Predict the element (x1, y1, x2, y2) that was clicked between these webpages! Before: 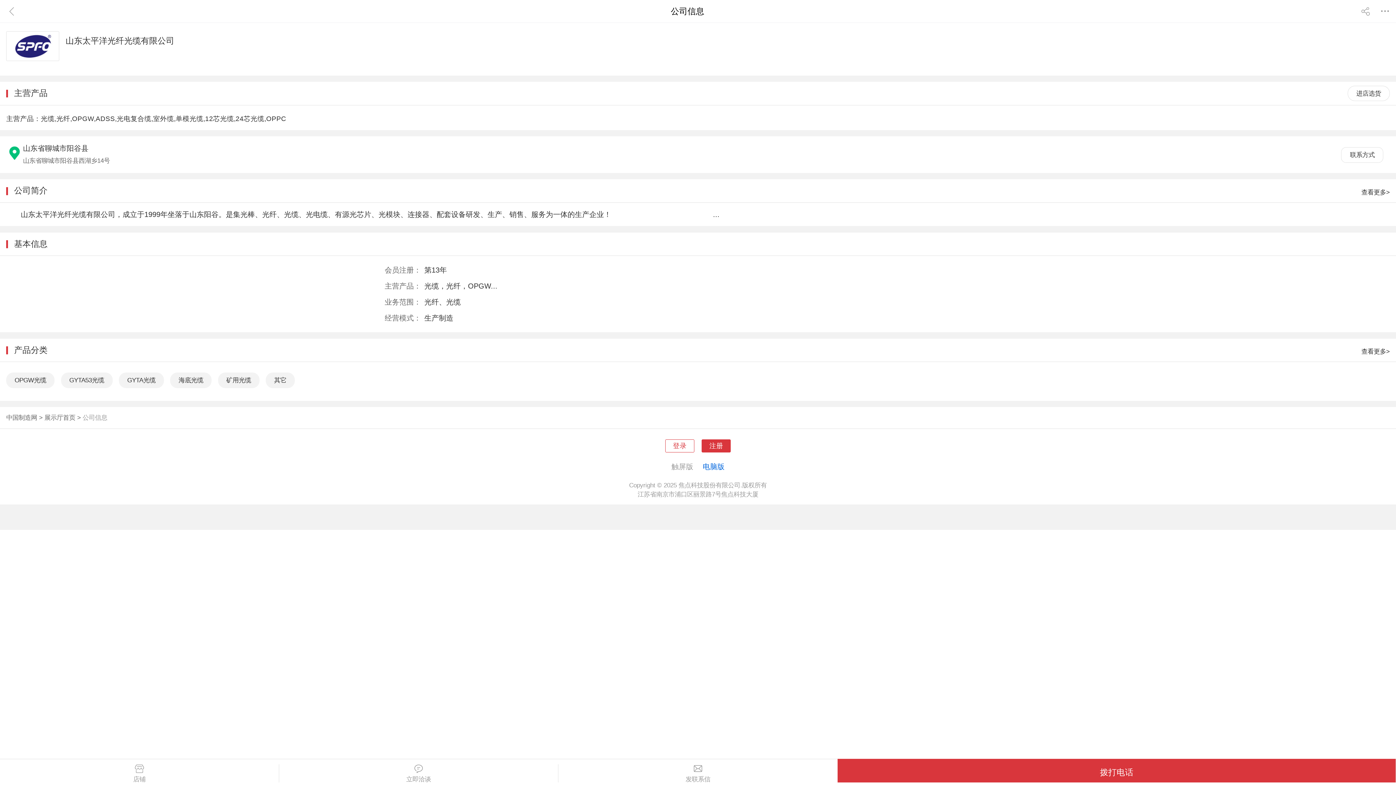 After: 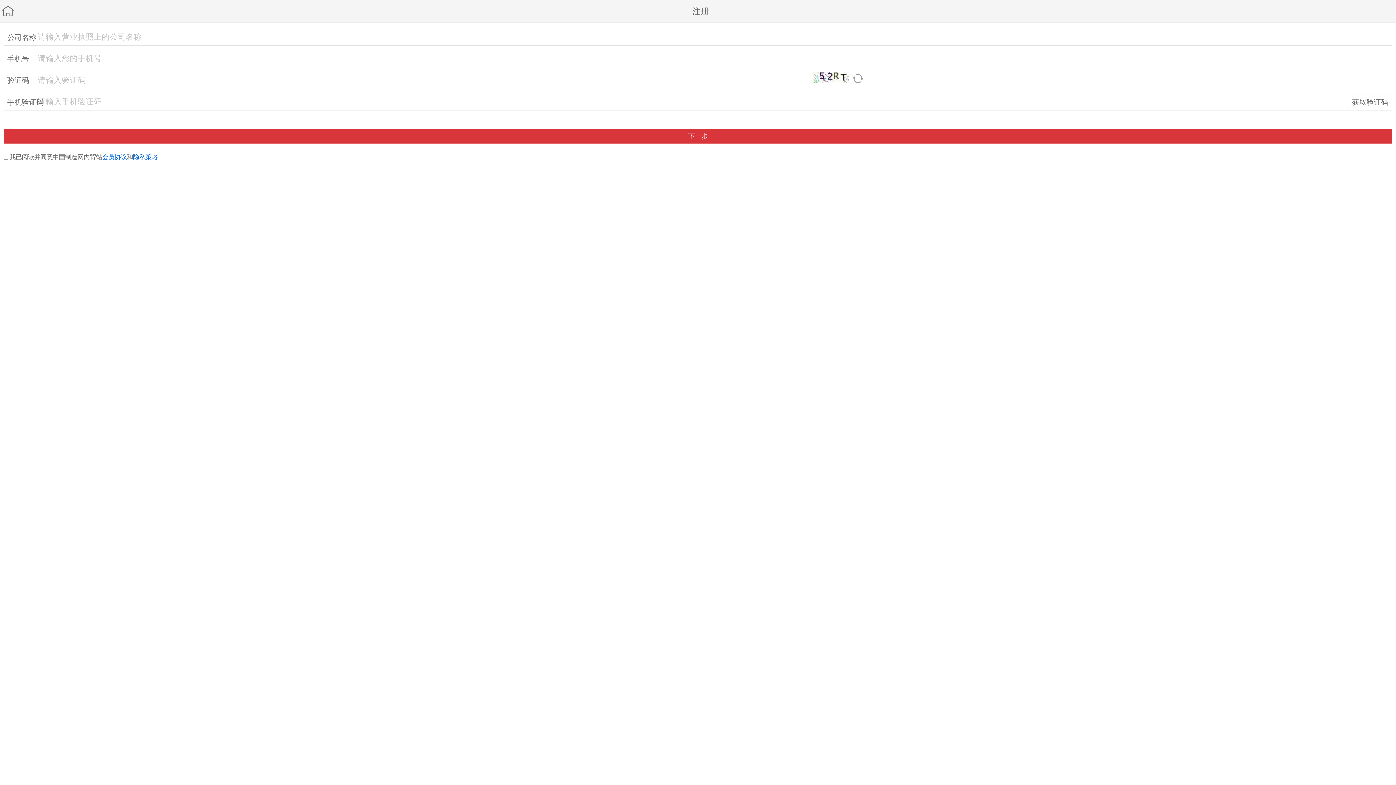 Action: label: 注册 bbox: (701, 439, 730, 452)